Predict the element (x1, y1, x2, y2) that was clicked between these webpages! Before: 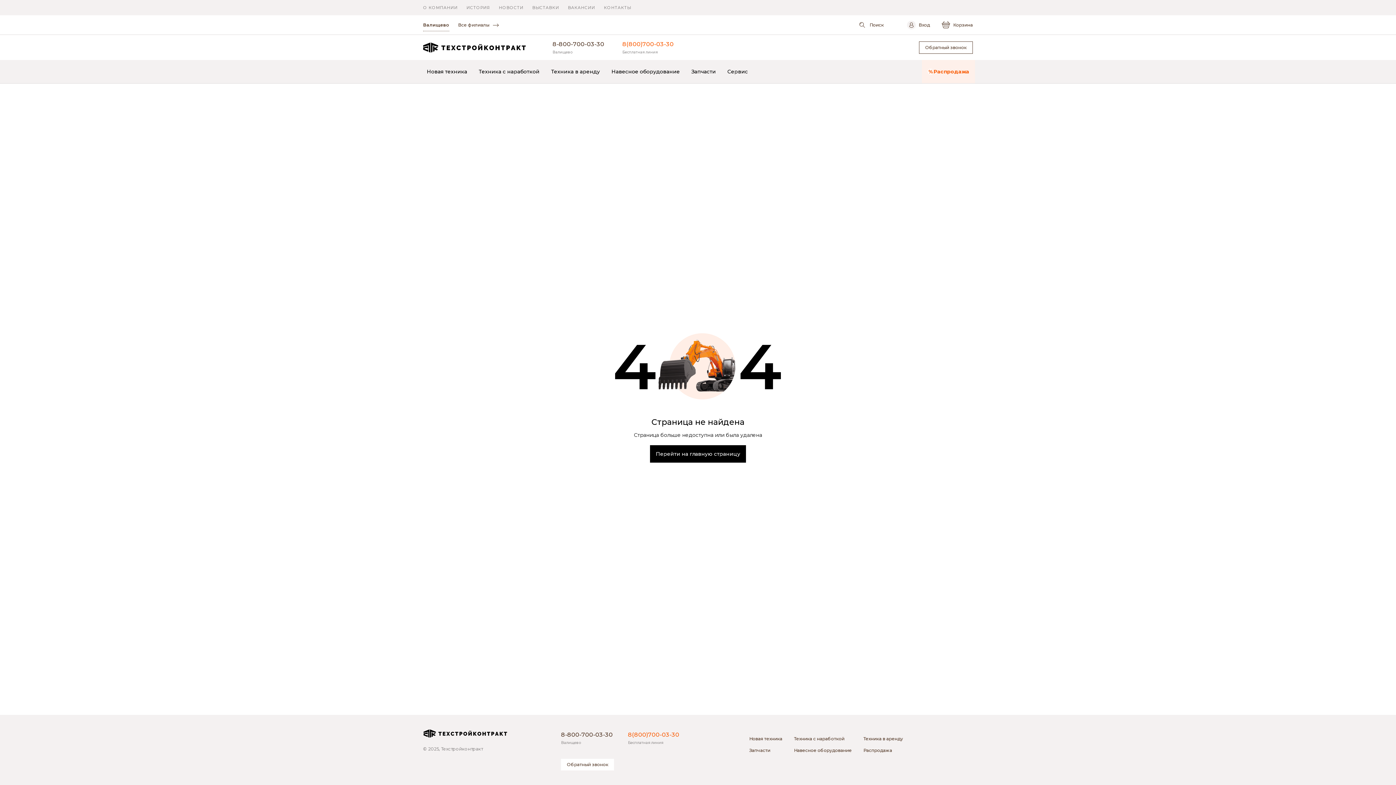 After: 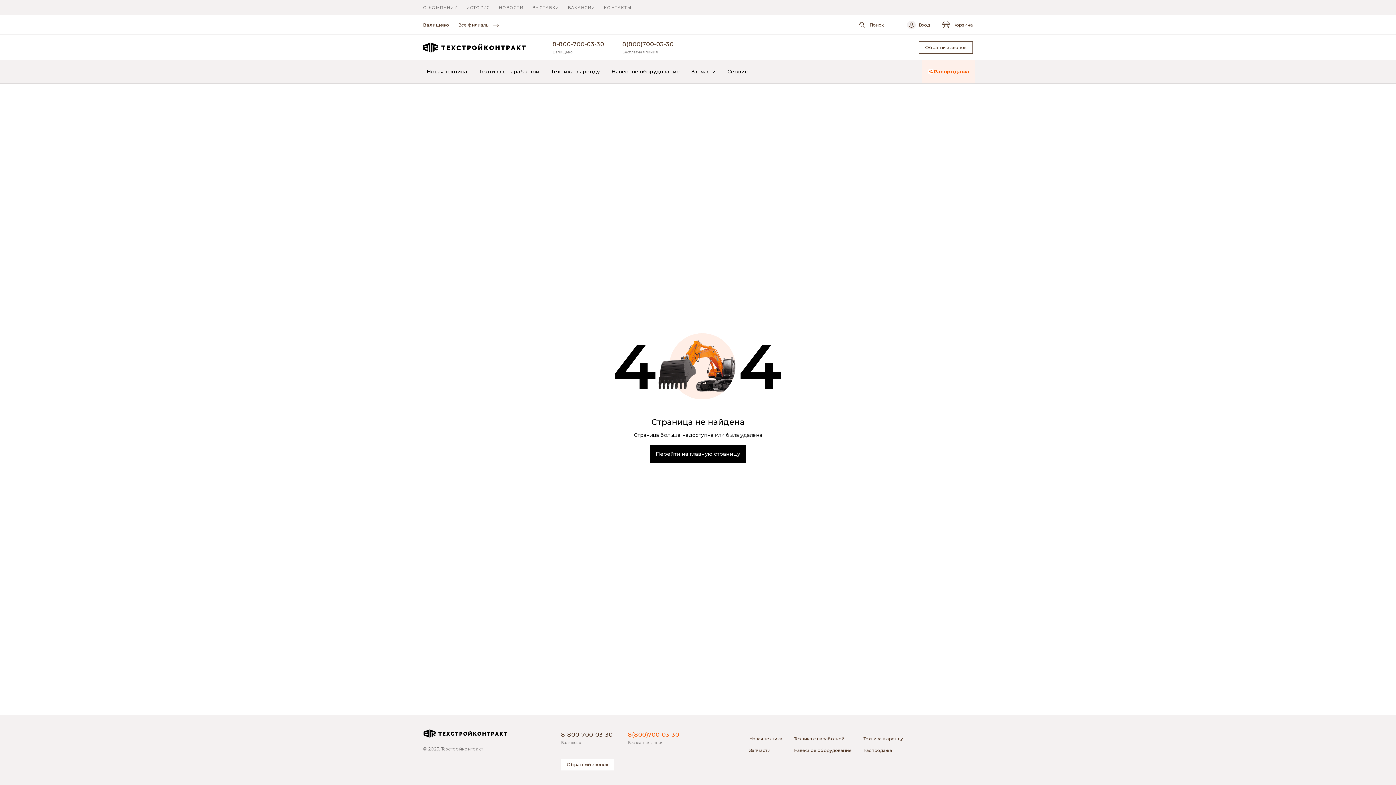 Action: bbox: (622, 40, 673, 47) label: 8(800)700-03-30